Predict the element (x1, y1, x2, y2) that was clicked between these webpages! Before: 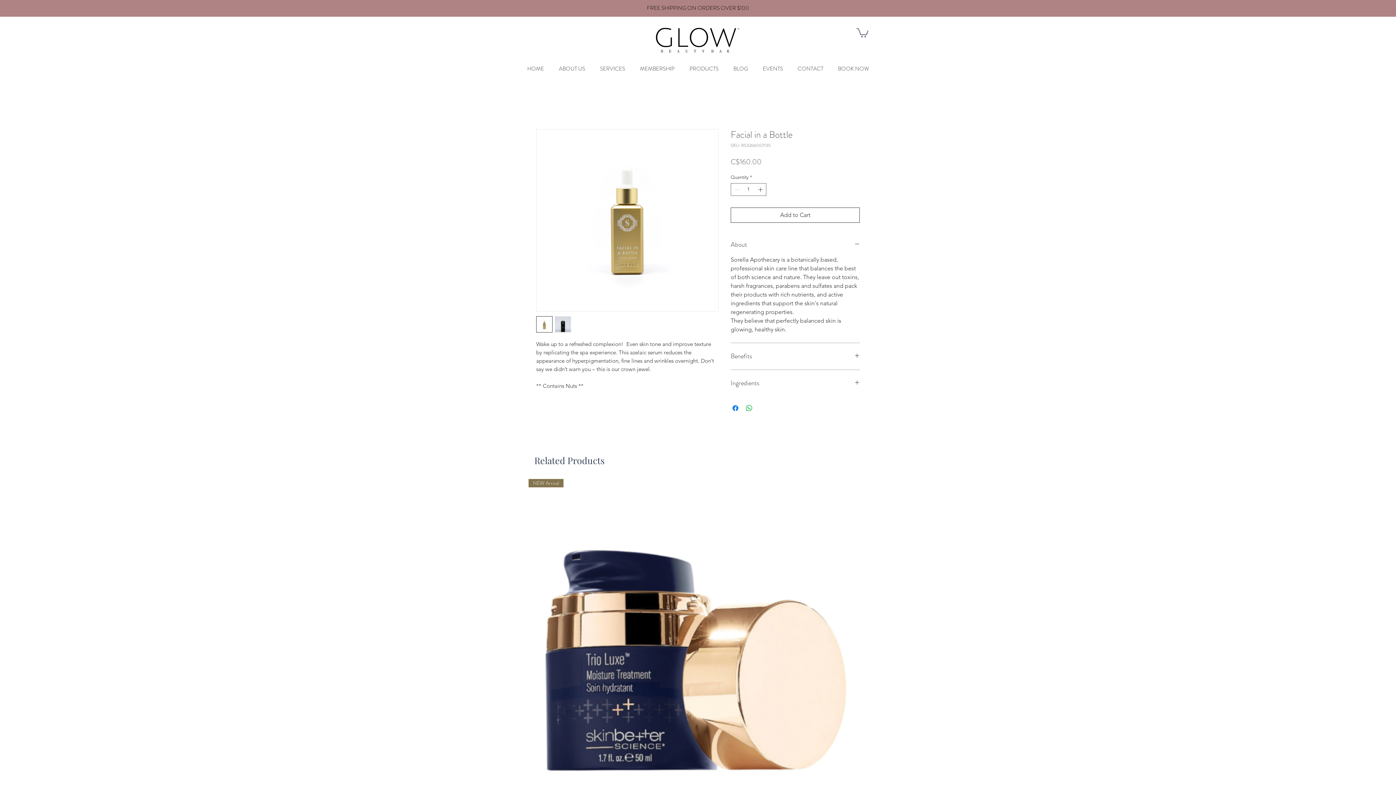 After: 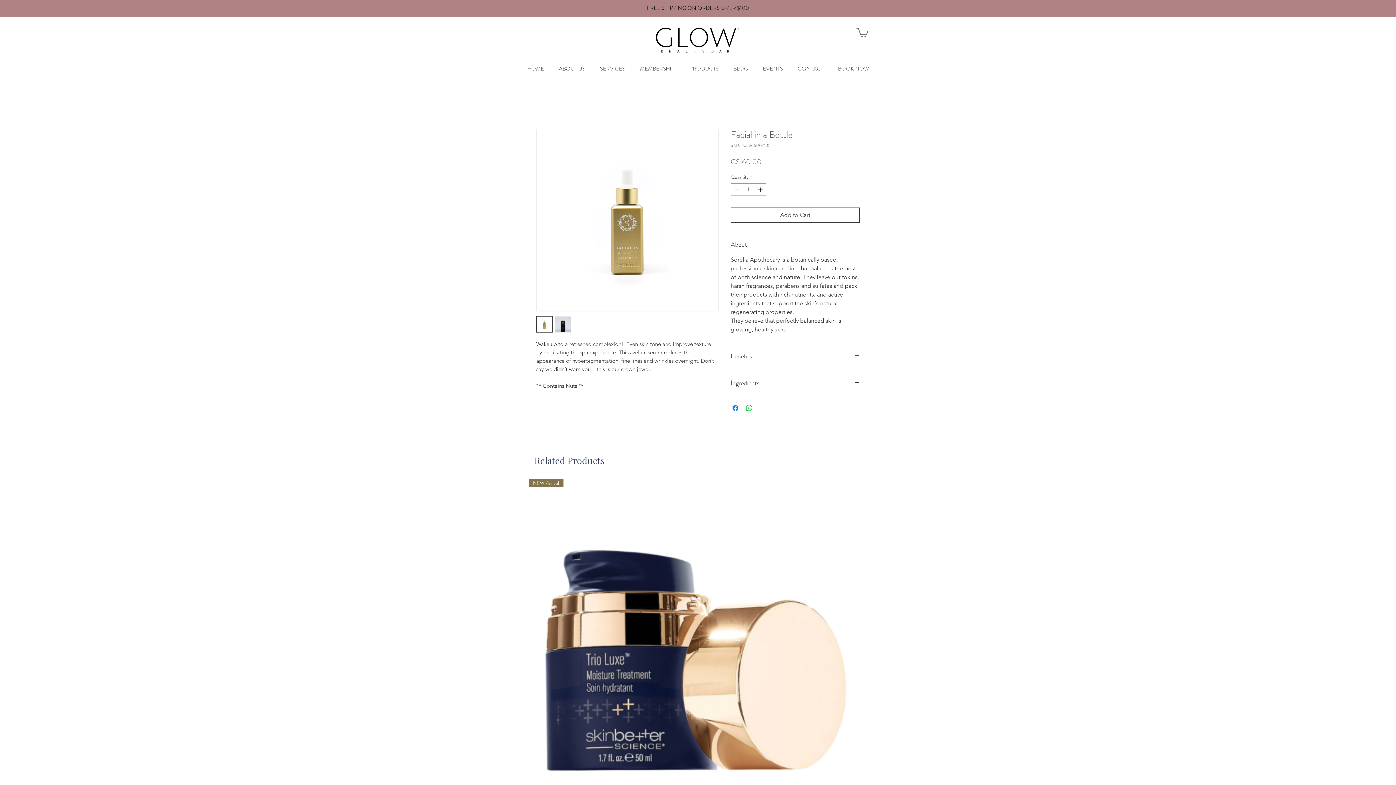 Action: bbox: (592, 59, 632, 77) label: SERVICES